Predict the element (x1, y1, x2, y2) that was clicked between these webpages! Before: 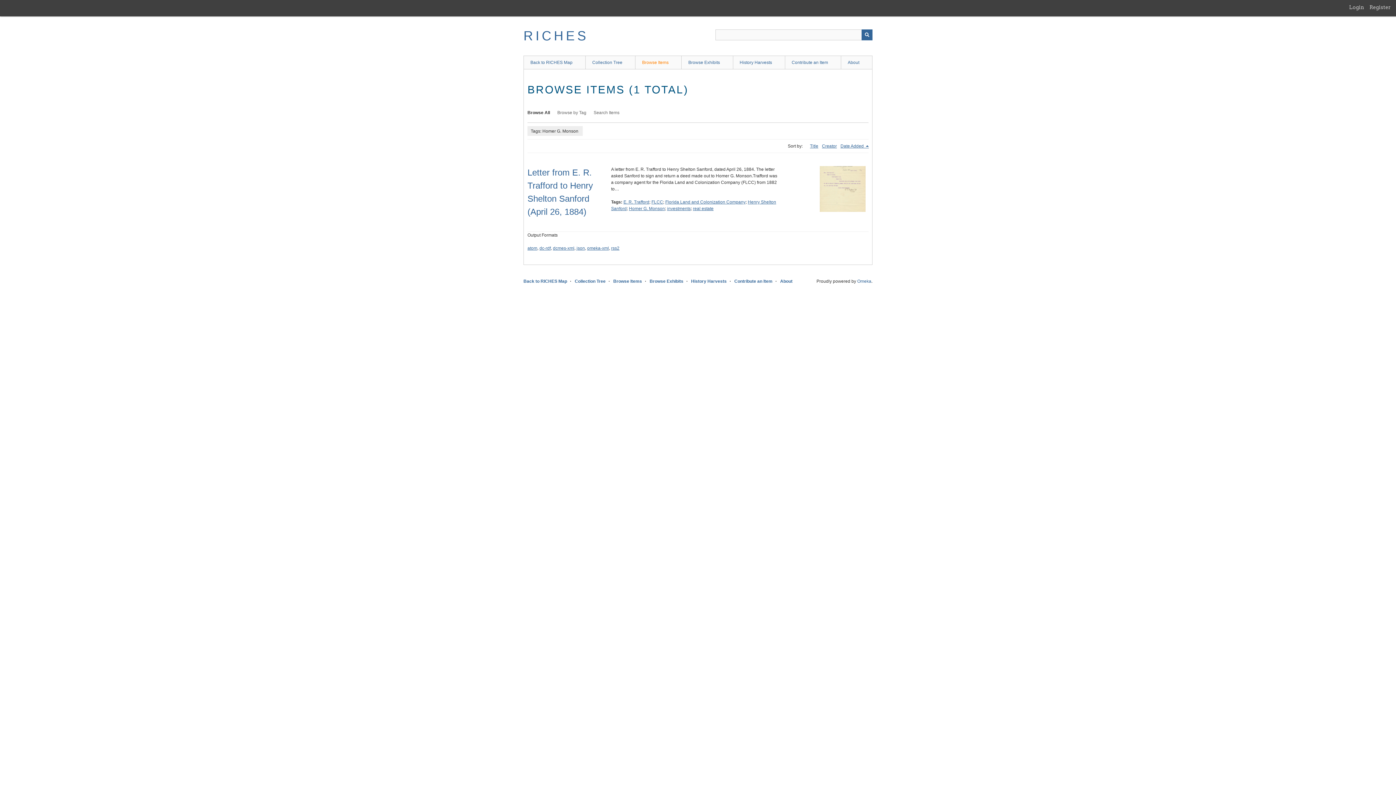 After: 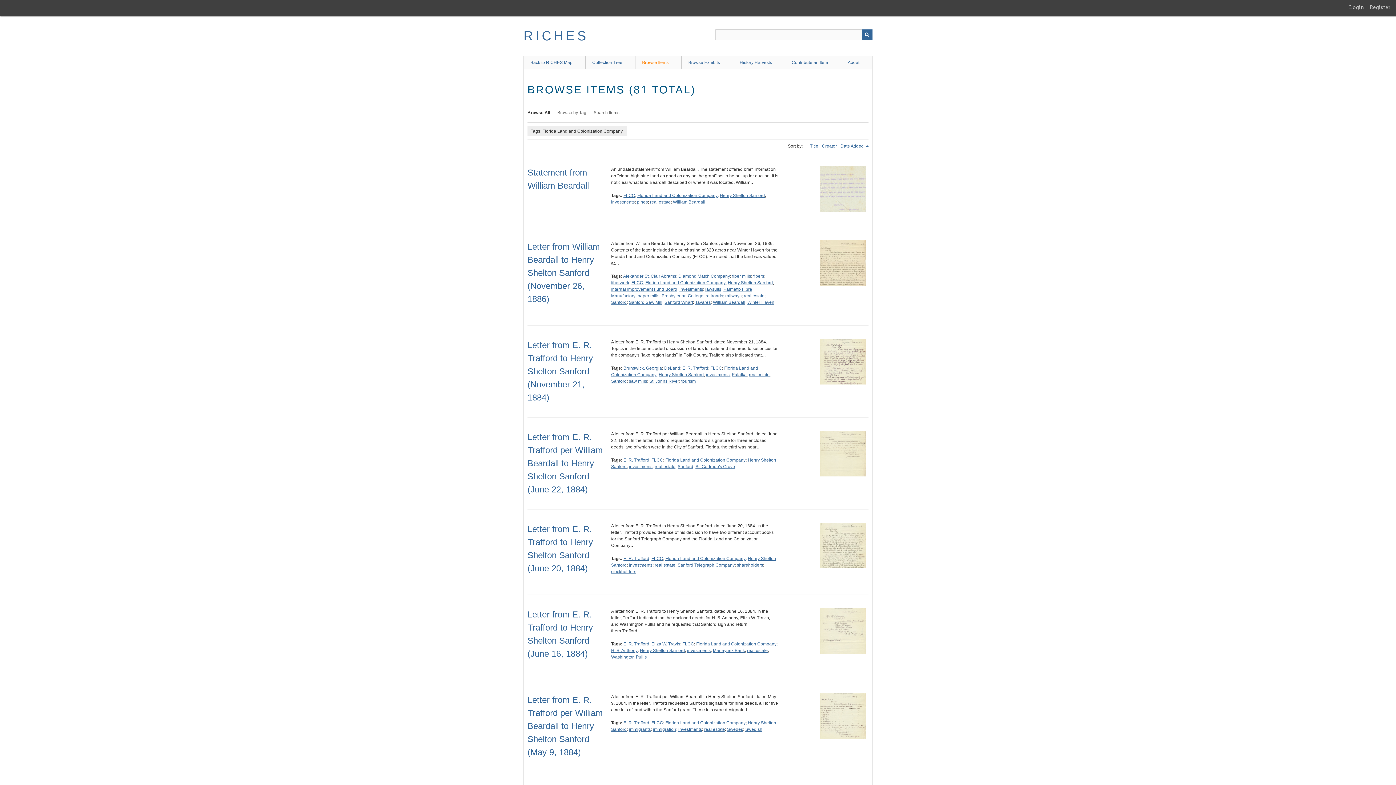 Action: bbox: (665, 199, 745, 204) label: Florida Land and Colonization Company